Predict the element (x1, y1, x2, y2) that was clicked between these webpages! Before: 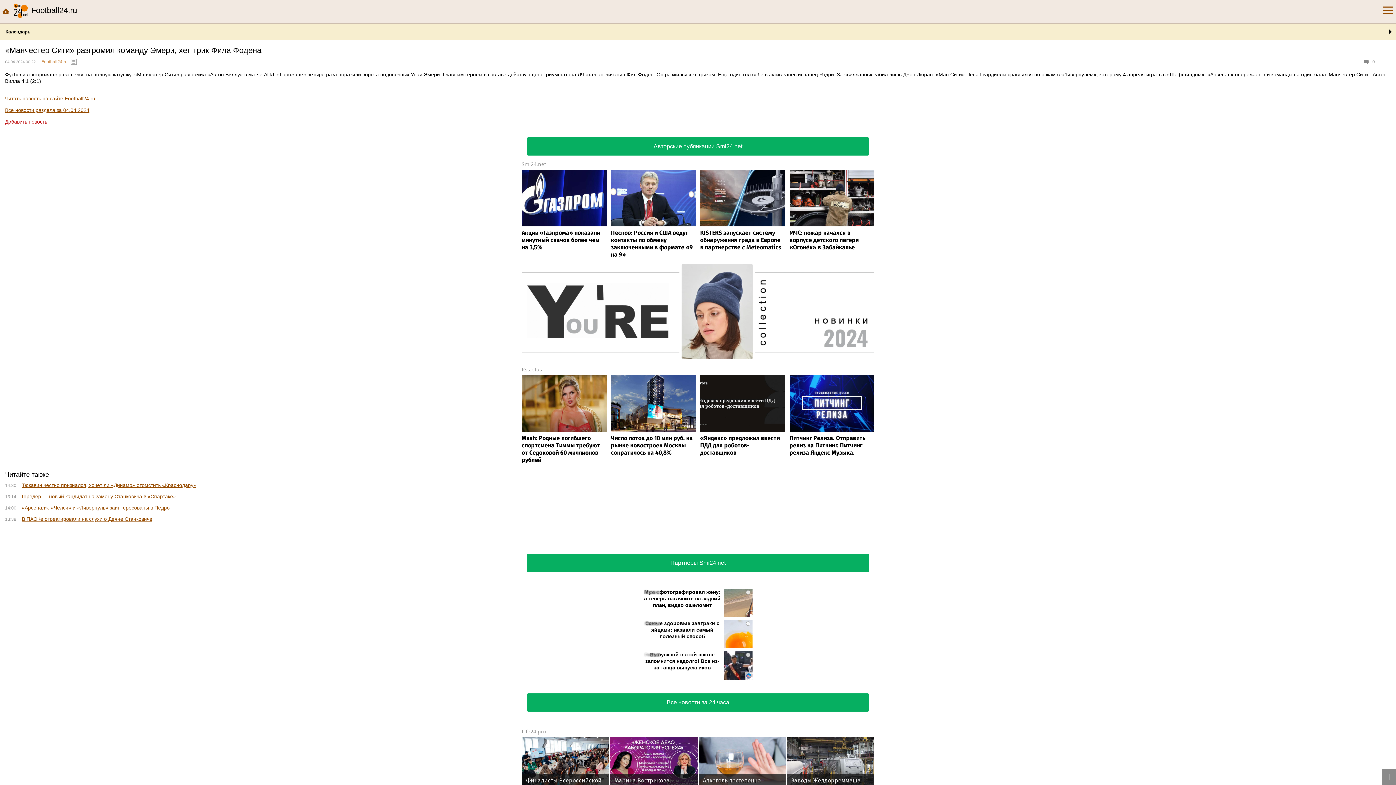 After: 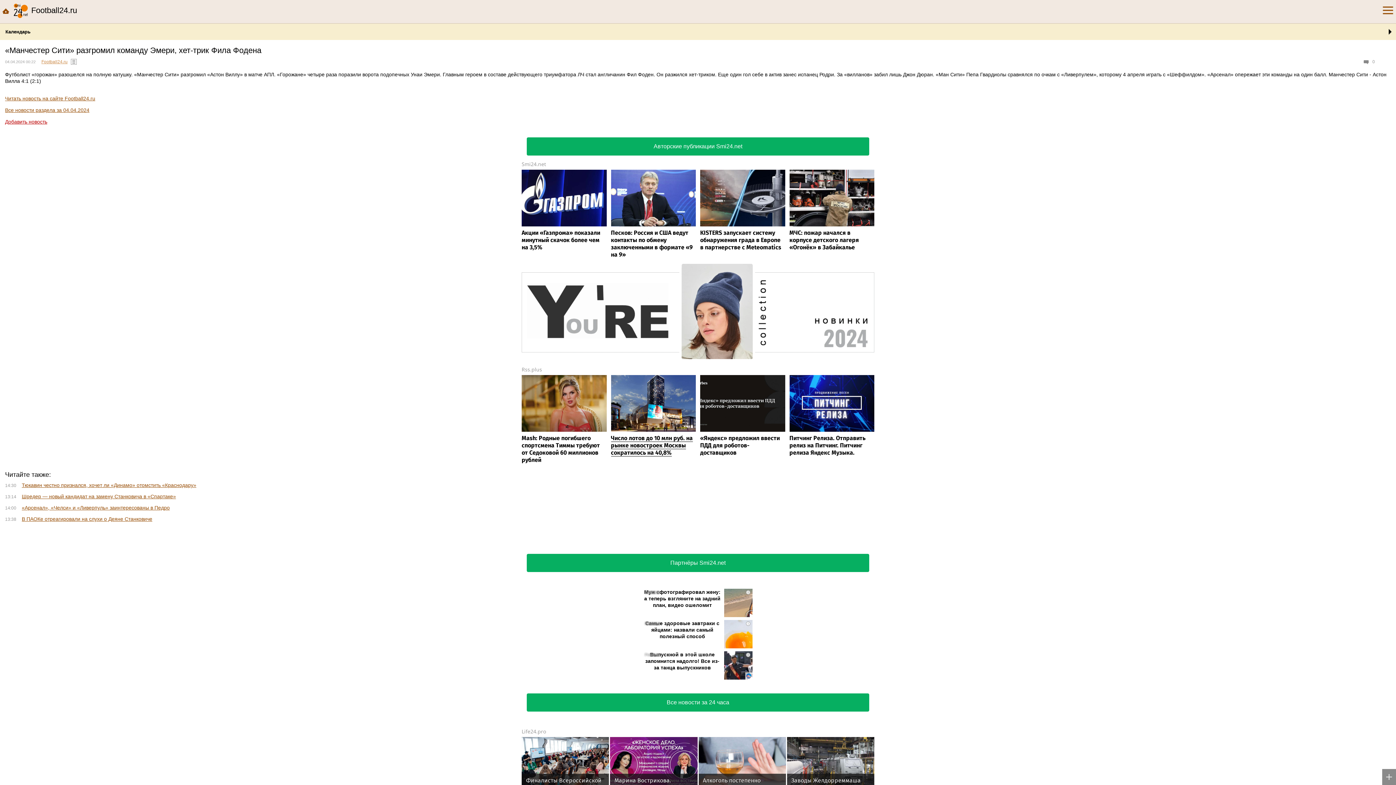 Action: bbox: (611, 375, 696, 456) label: Число лотов до 10 млн руб. на рынке новостроек Москвы сократилось на 40,8%